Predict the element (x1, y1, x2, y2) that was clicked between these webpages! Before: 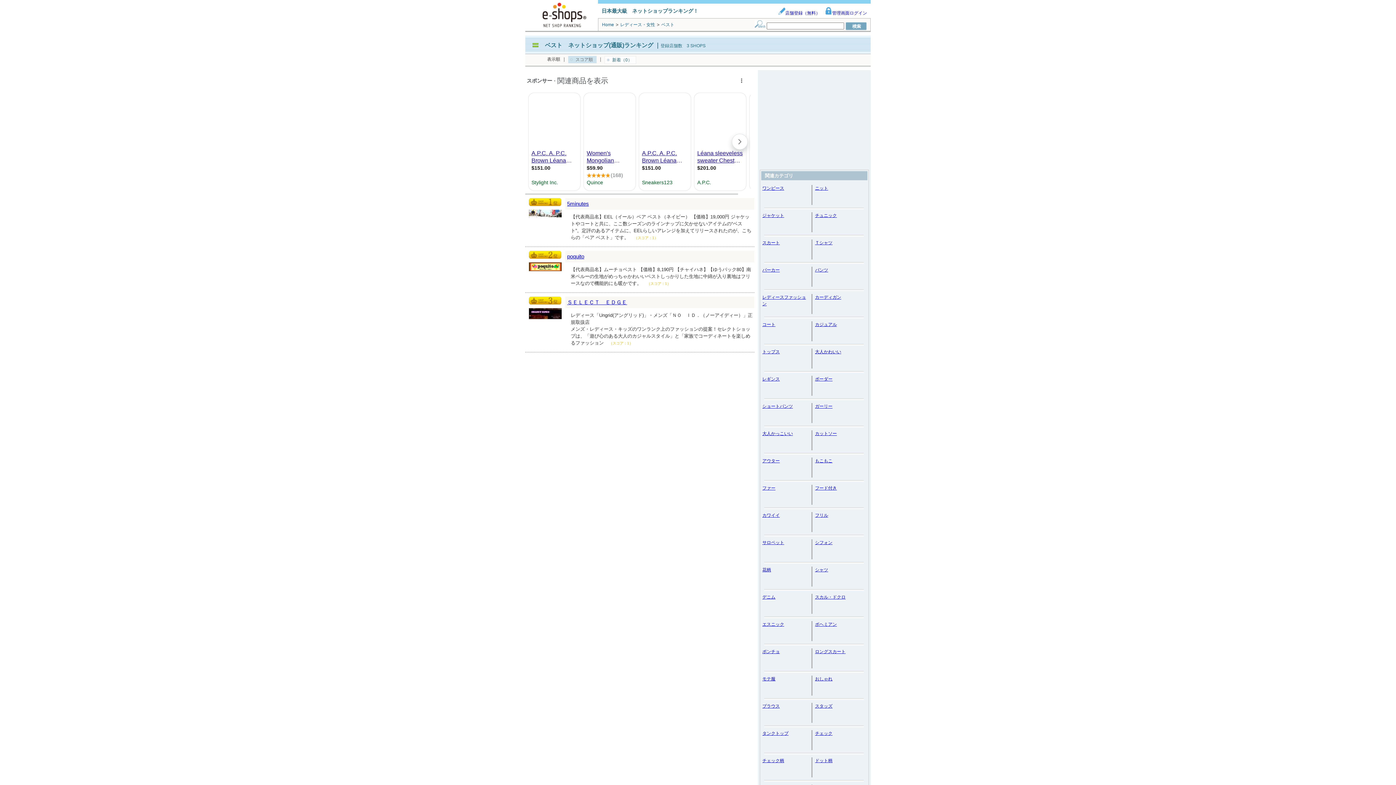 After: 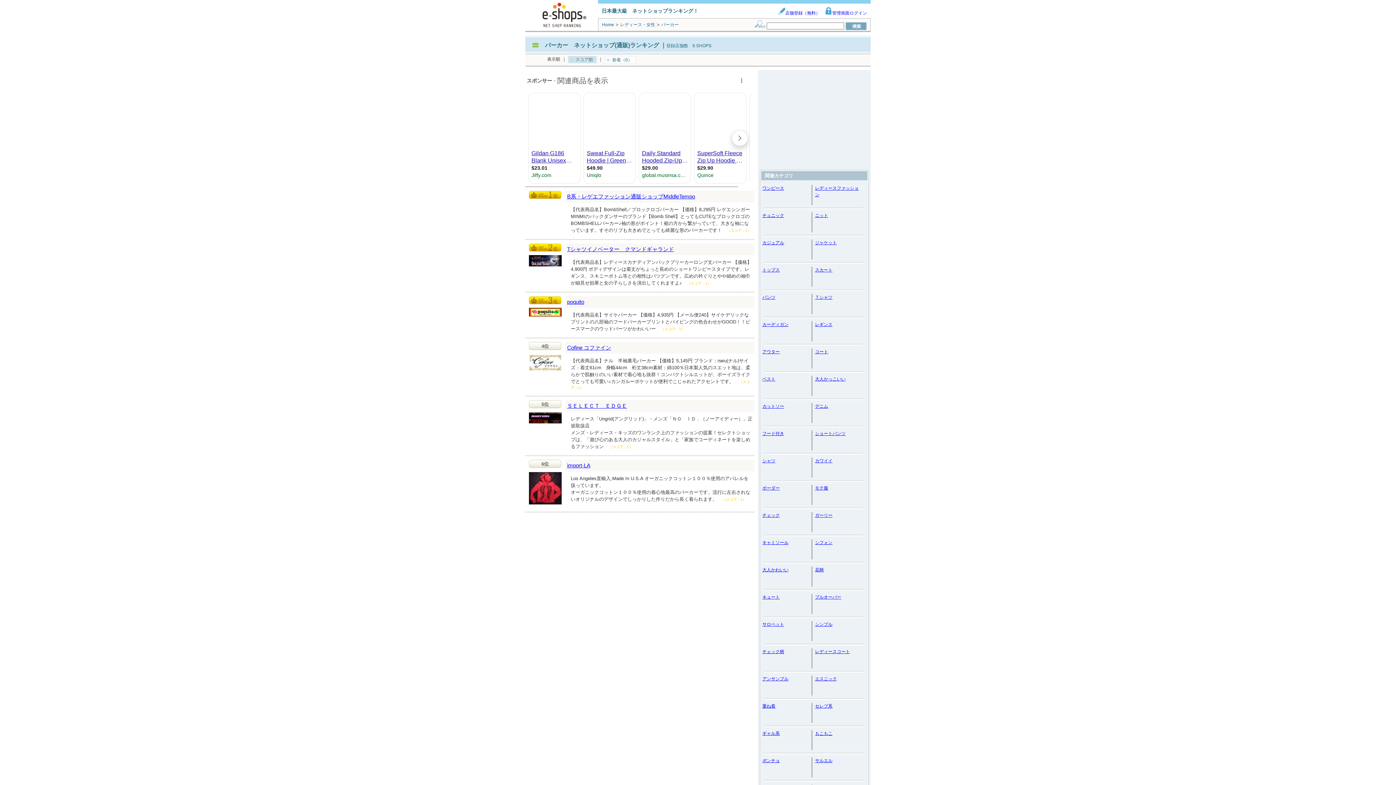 Action: label: パーカー bbox: (762, 267, 780, 272)